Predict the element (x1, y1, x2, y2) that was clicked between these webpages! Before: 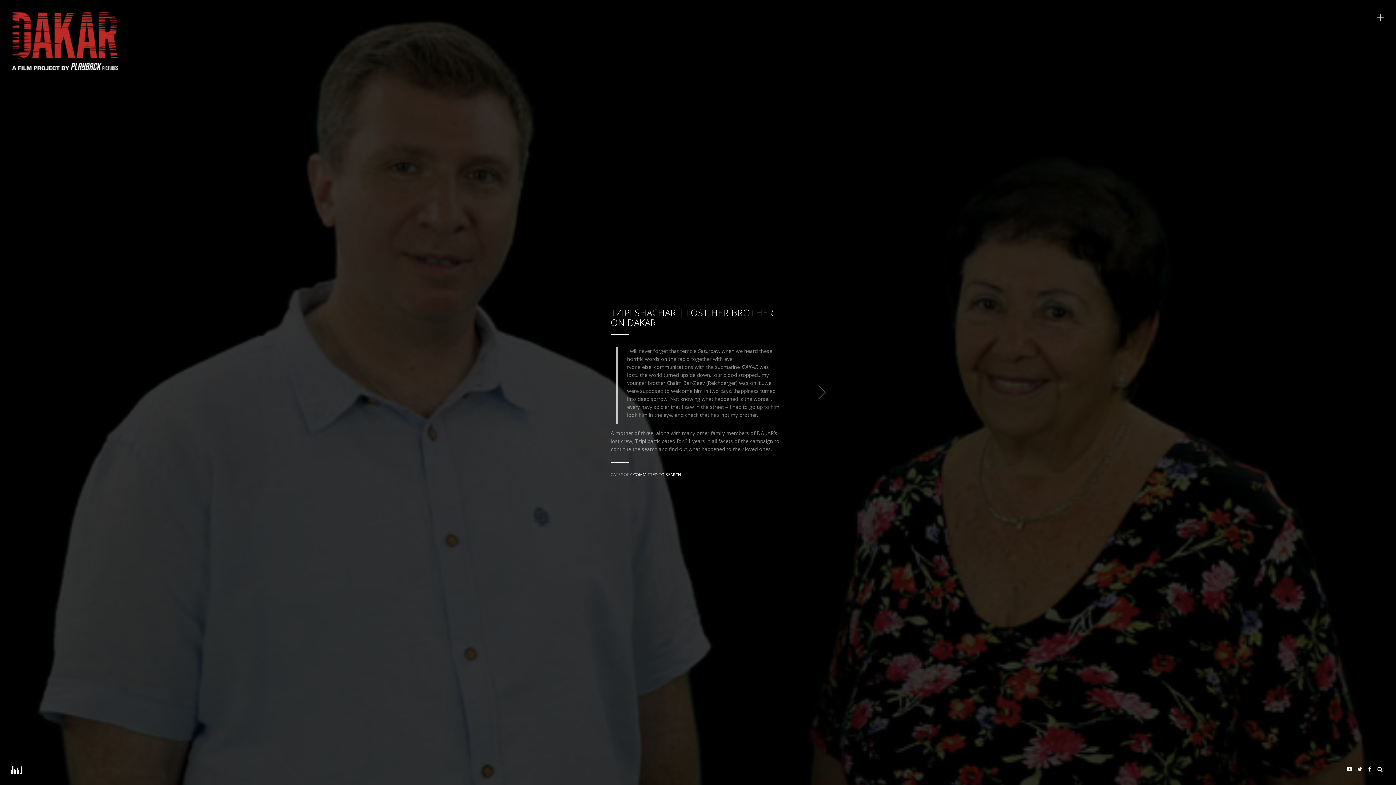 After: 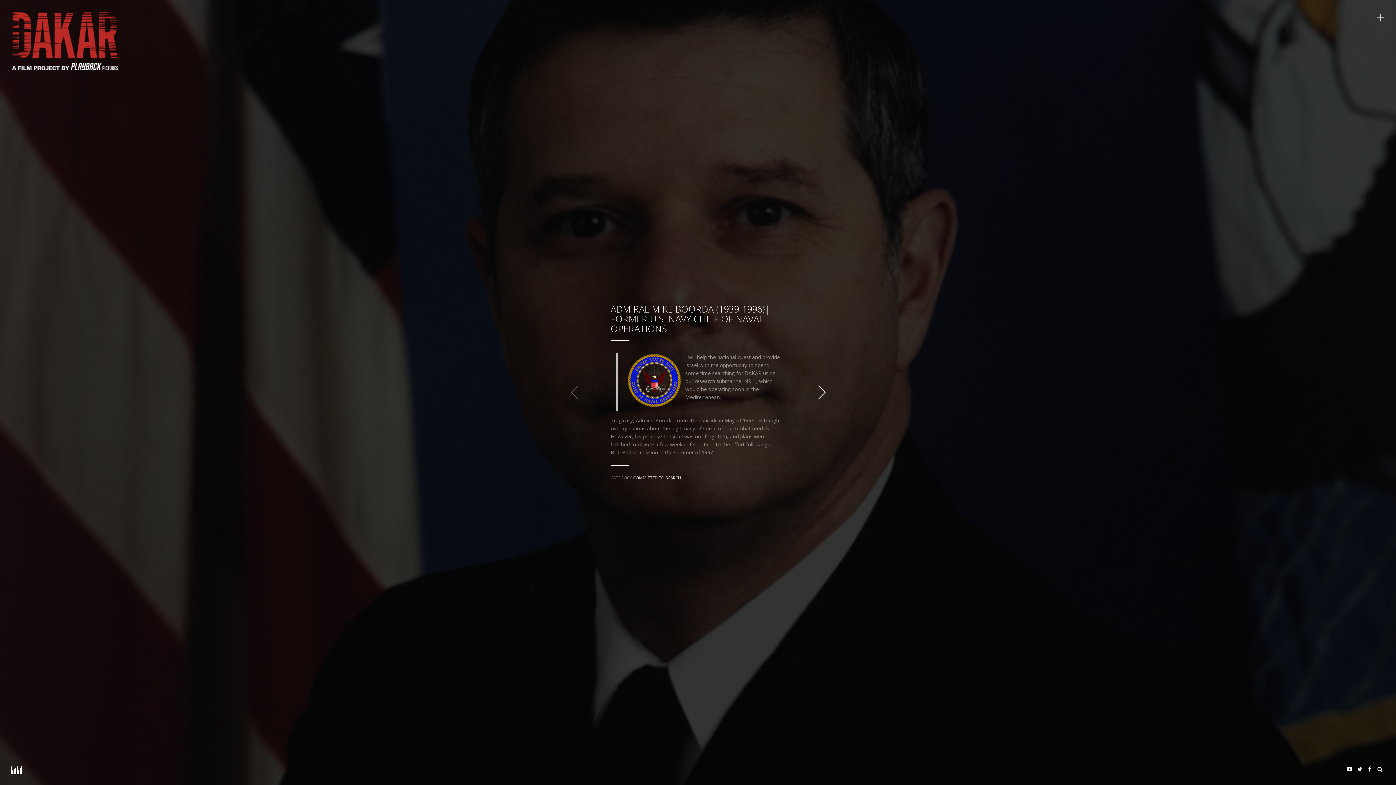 Action: bbox: (803, 376, 836, 409)